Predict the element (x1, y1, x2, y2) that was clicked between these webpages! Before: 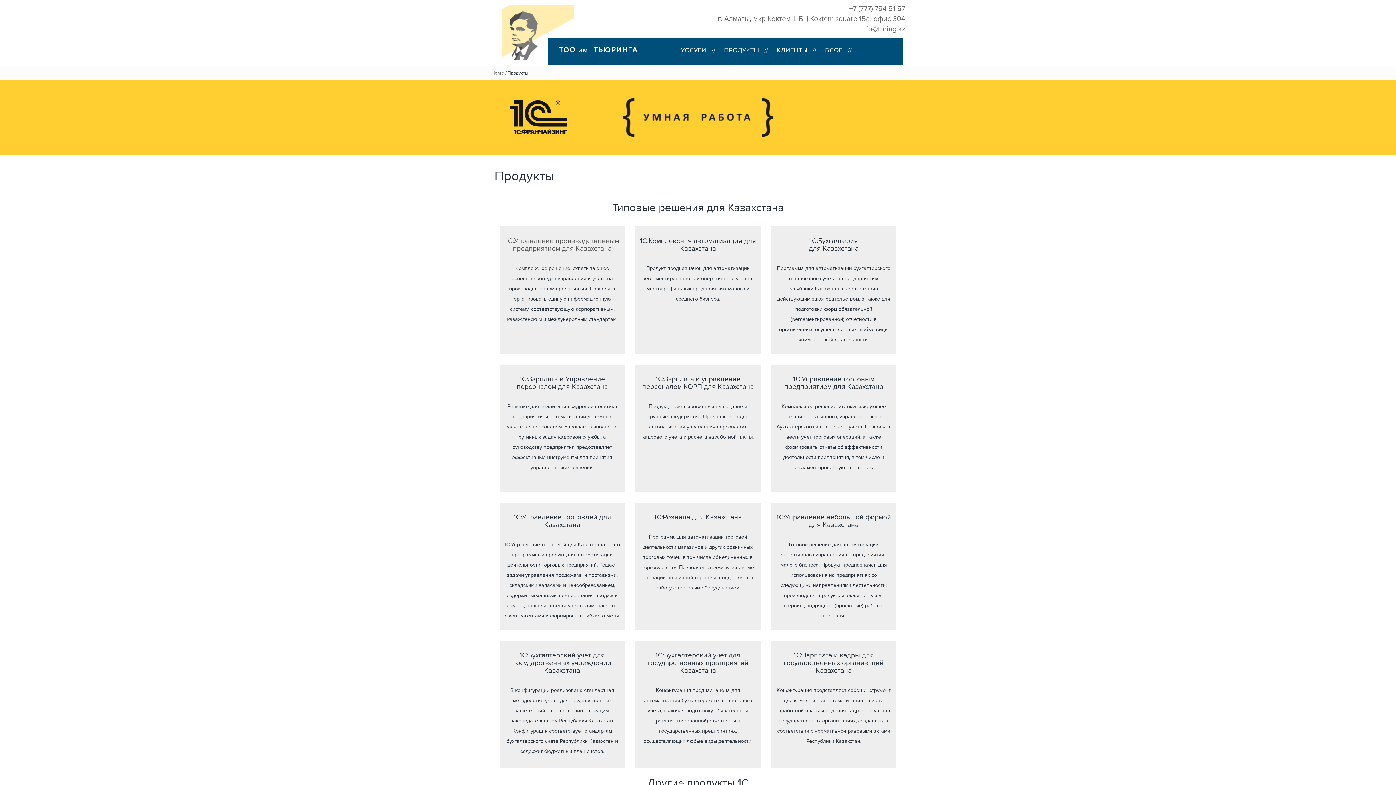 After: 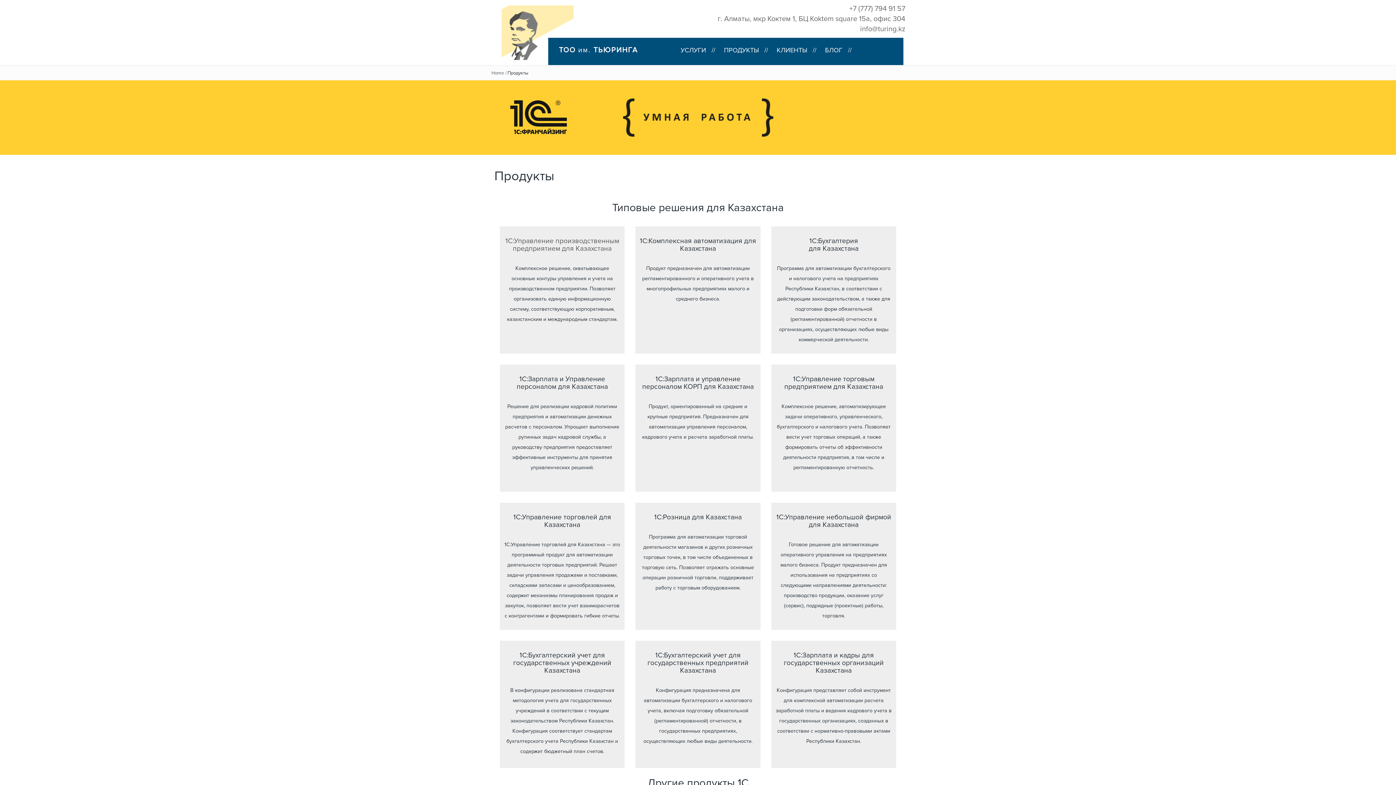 Action: label: ПРОДУКТЫ bbox: (724, 45, 768, 55)